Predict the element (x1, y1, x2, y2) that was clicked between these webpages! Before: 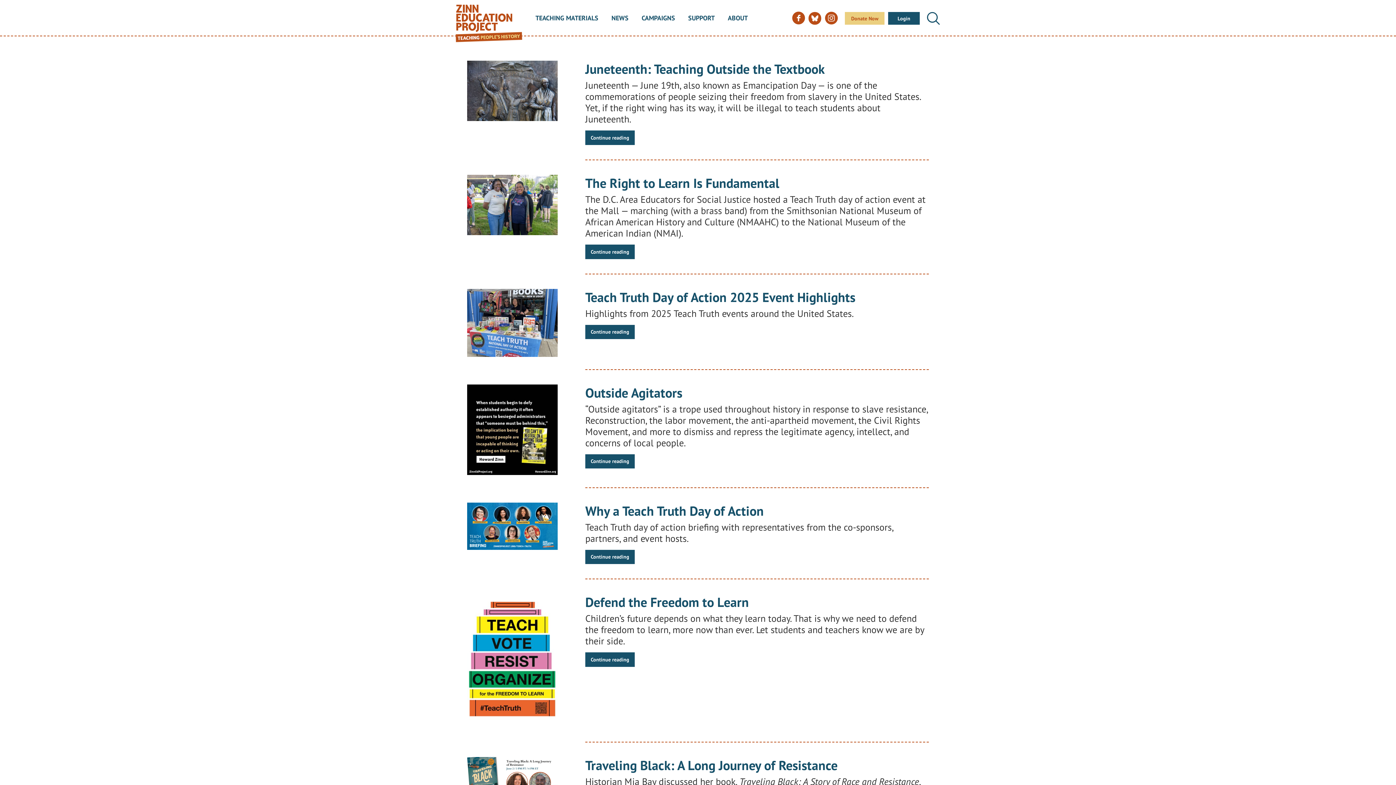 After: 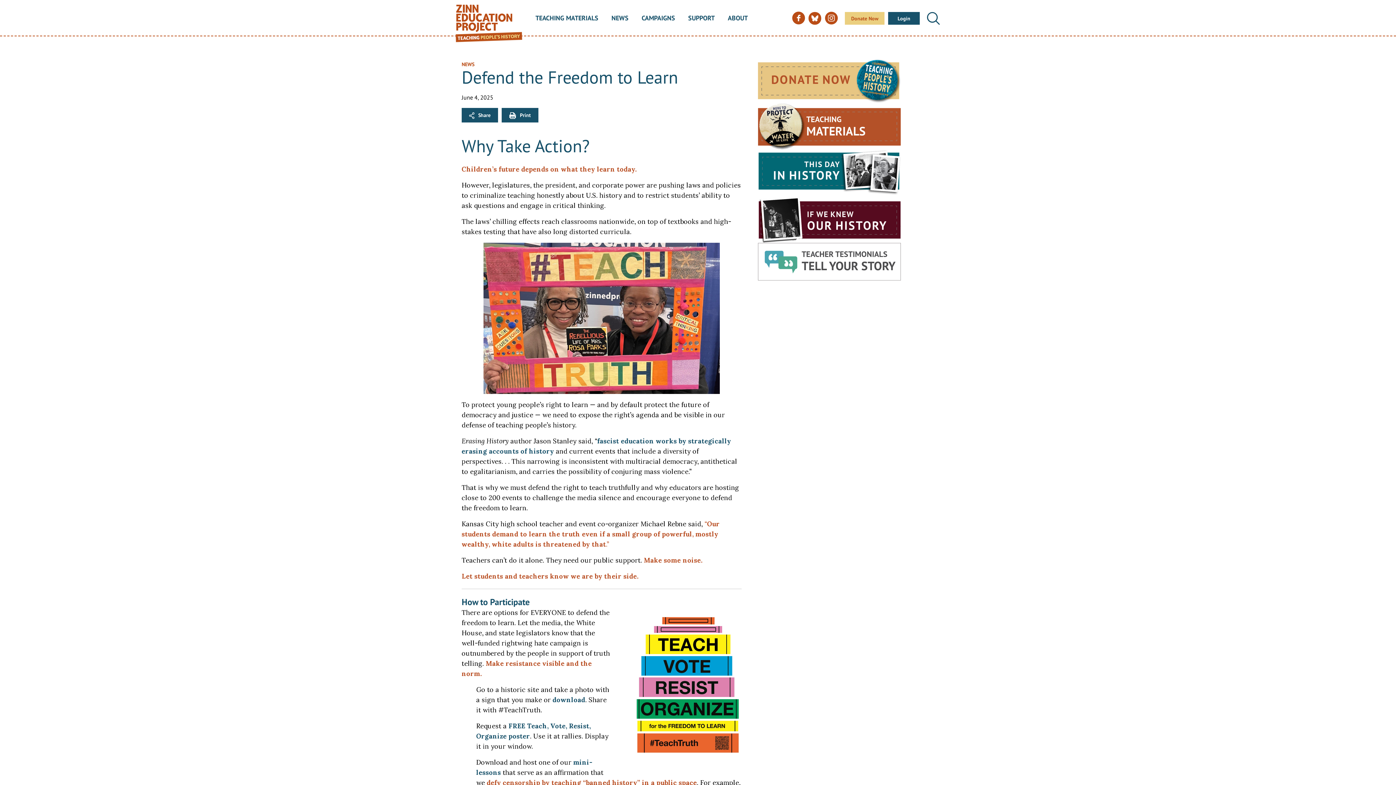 Action: bbox: (585, 593, 749, 611) label: Defend the Freedom to Learn